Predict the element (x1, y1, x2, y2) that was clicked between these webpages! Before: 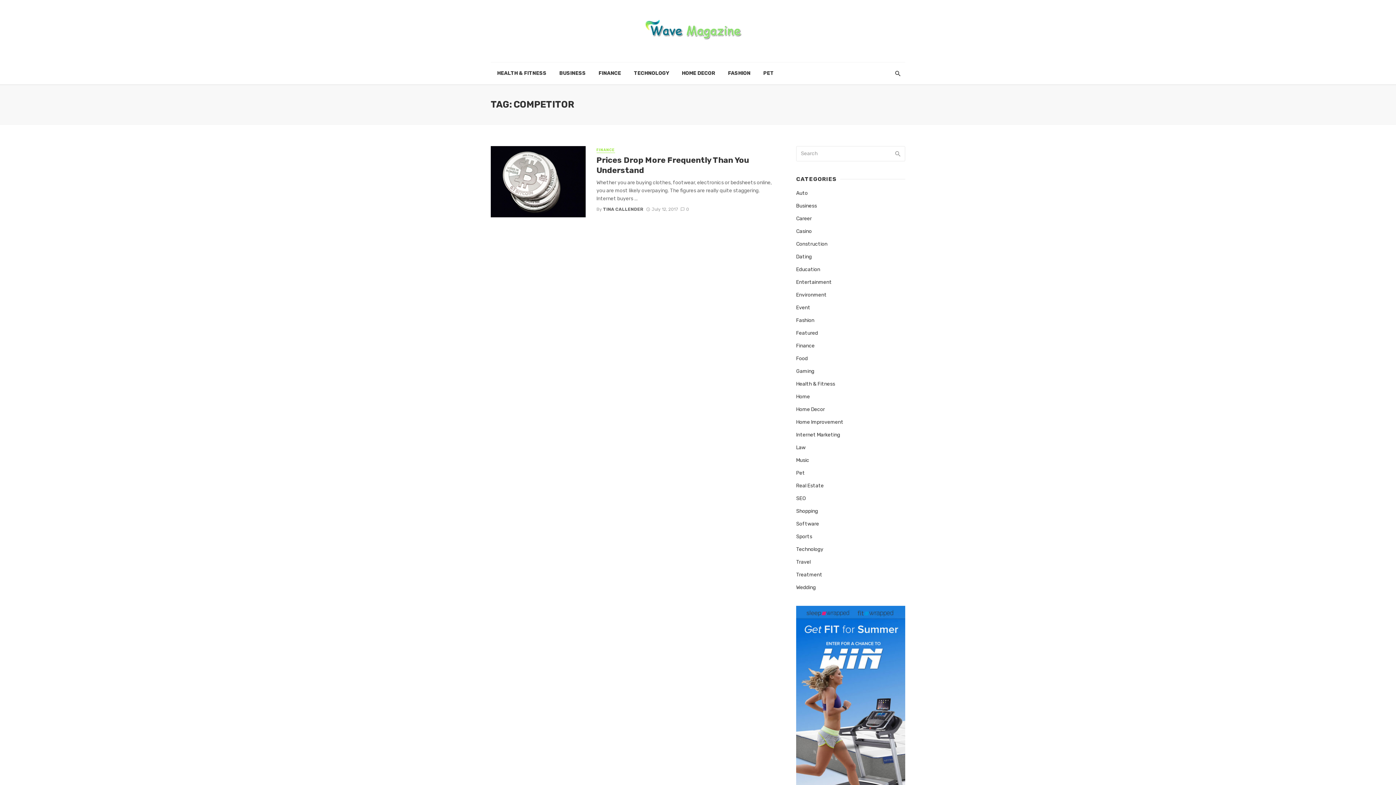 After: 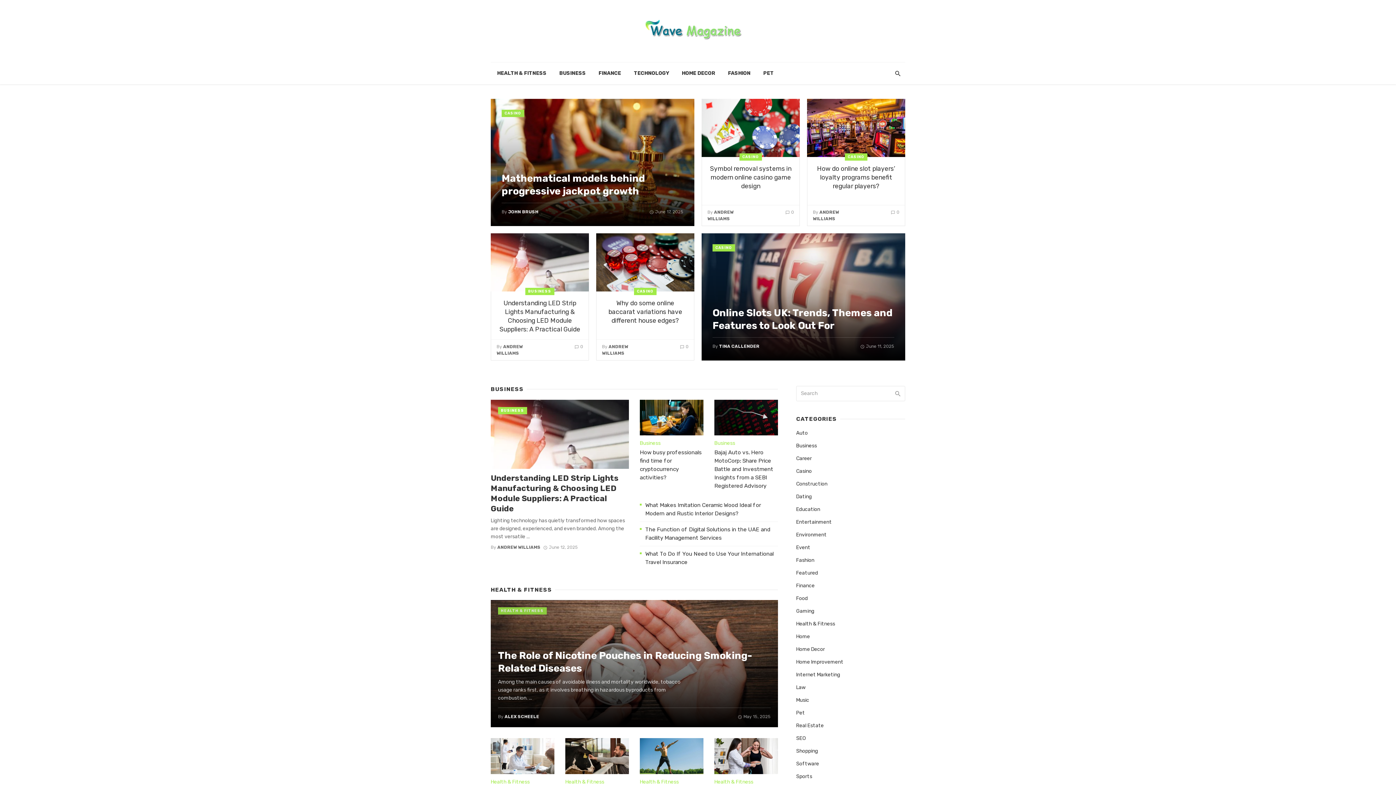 Action: bbox: (643, 27, 752, 34)